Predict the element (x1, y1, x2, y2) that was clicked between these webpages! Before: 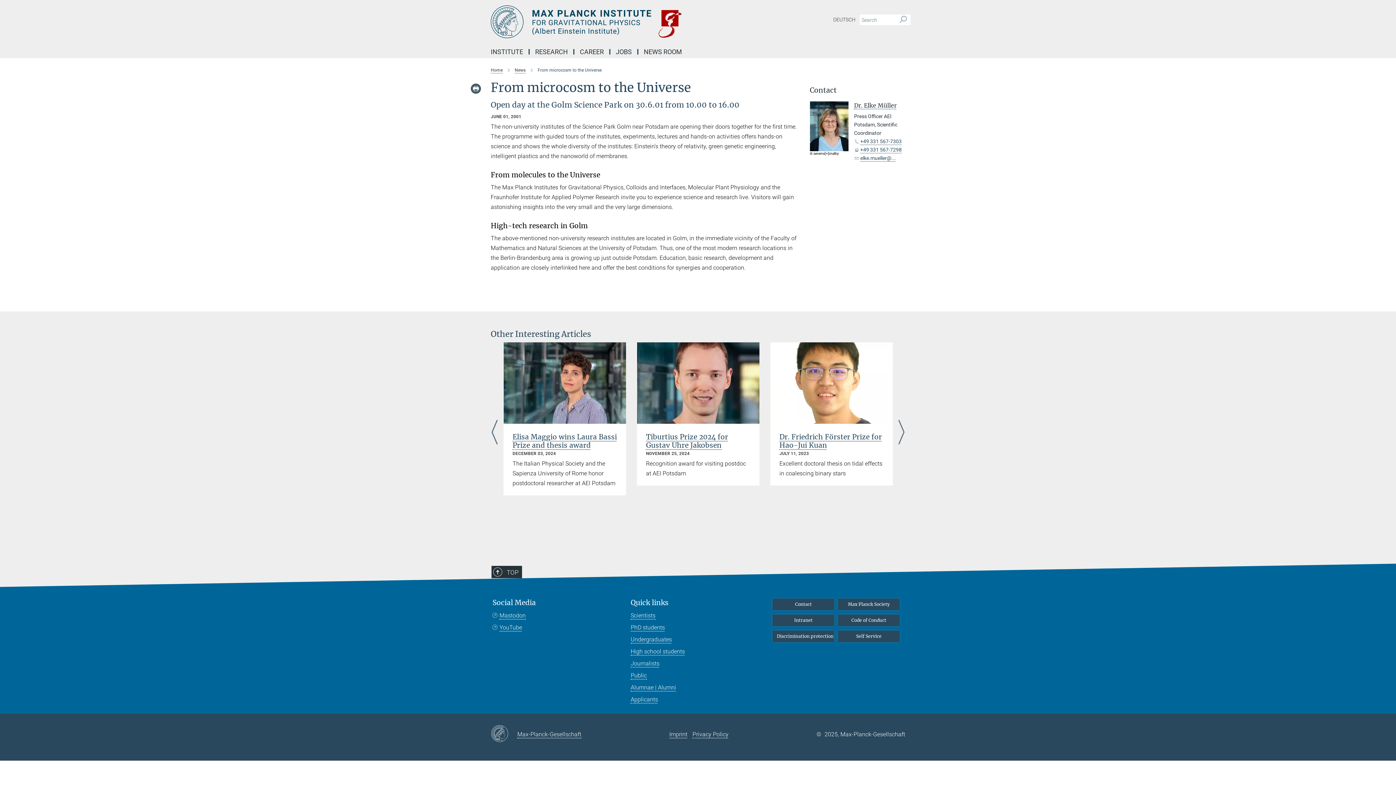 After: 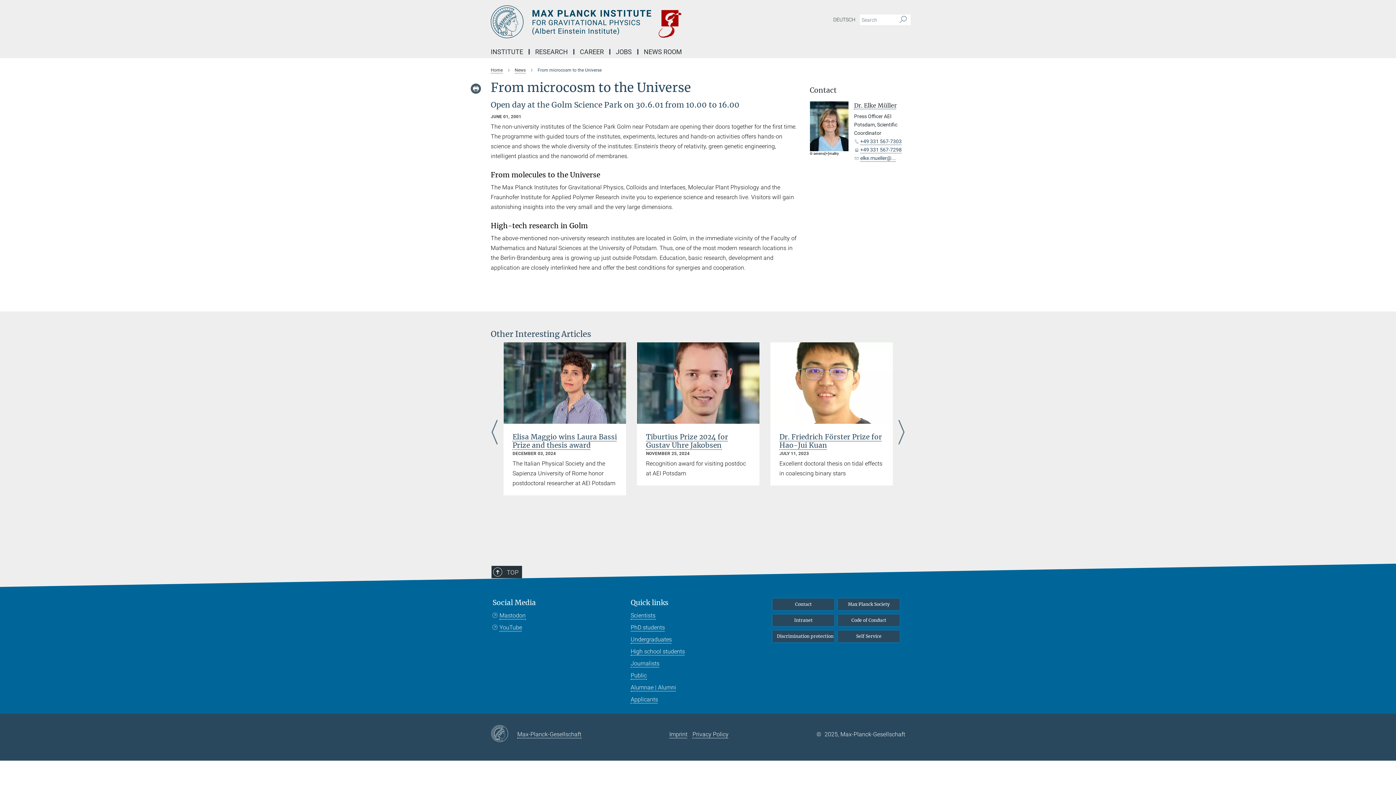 Action: bbox: (810, 86, 905, 94) label: Contact